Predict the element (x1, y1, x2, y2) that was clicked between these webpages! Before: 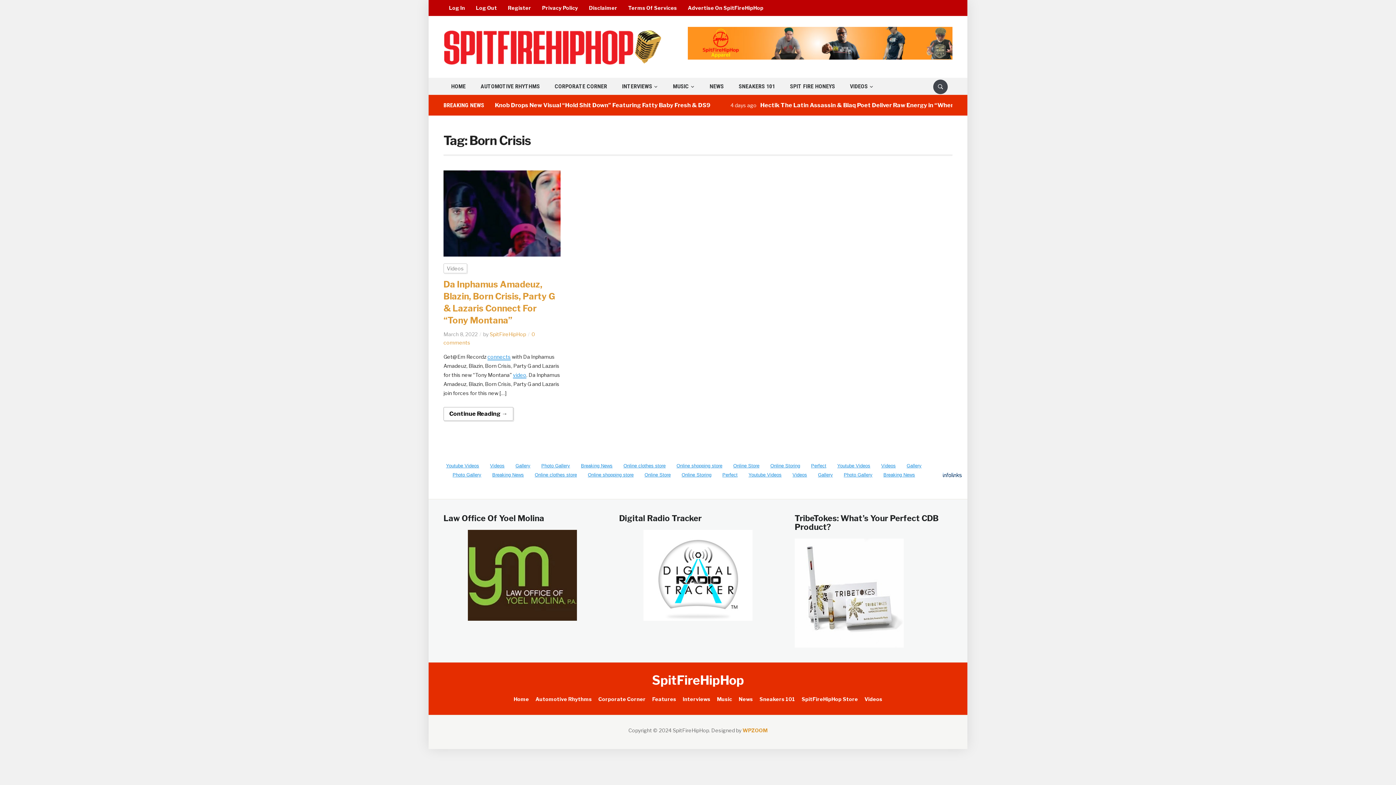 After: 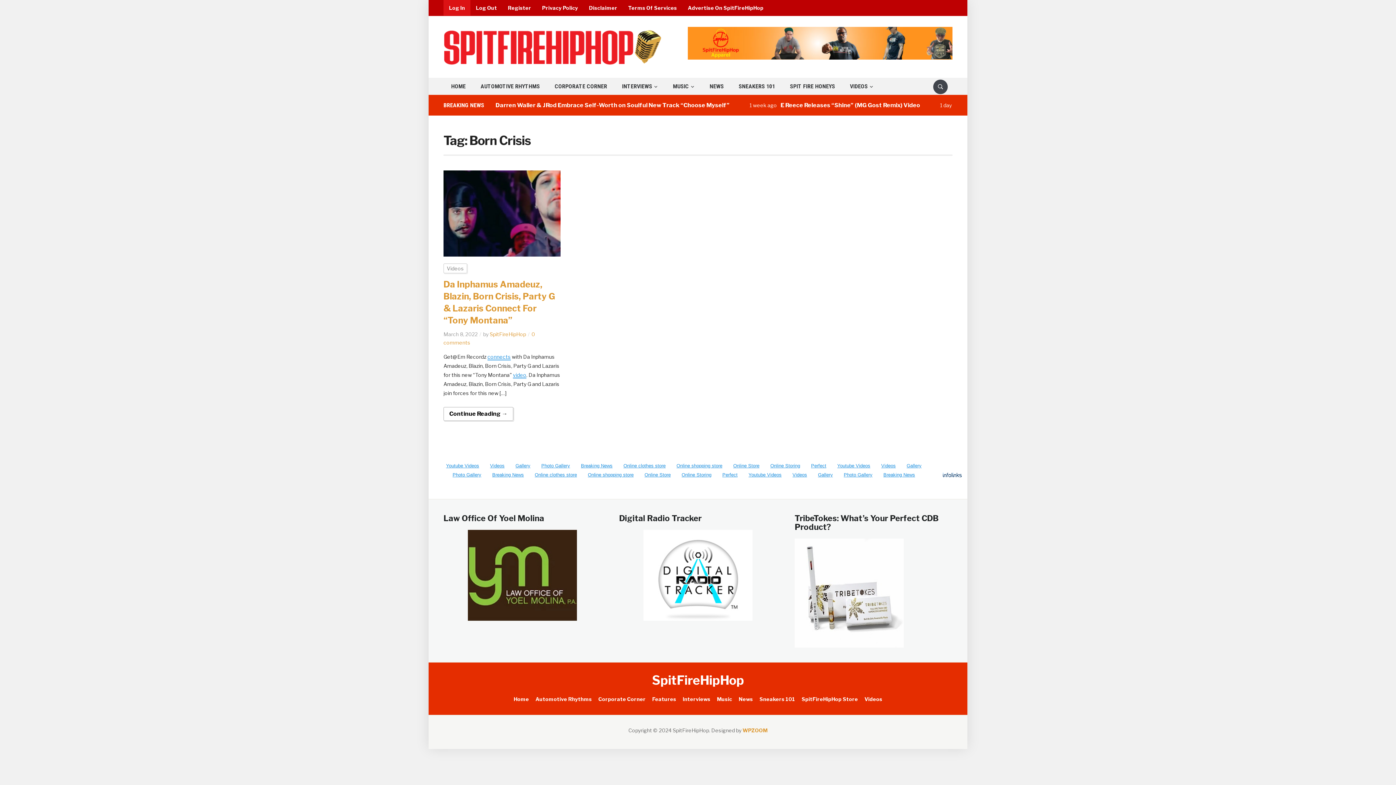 Action: label: Log In bbox: (443, 0, 470, 15)